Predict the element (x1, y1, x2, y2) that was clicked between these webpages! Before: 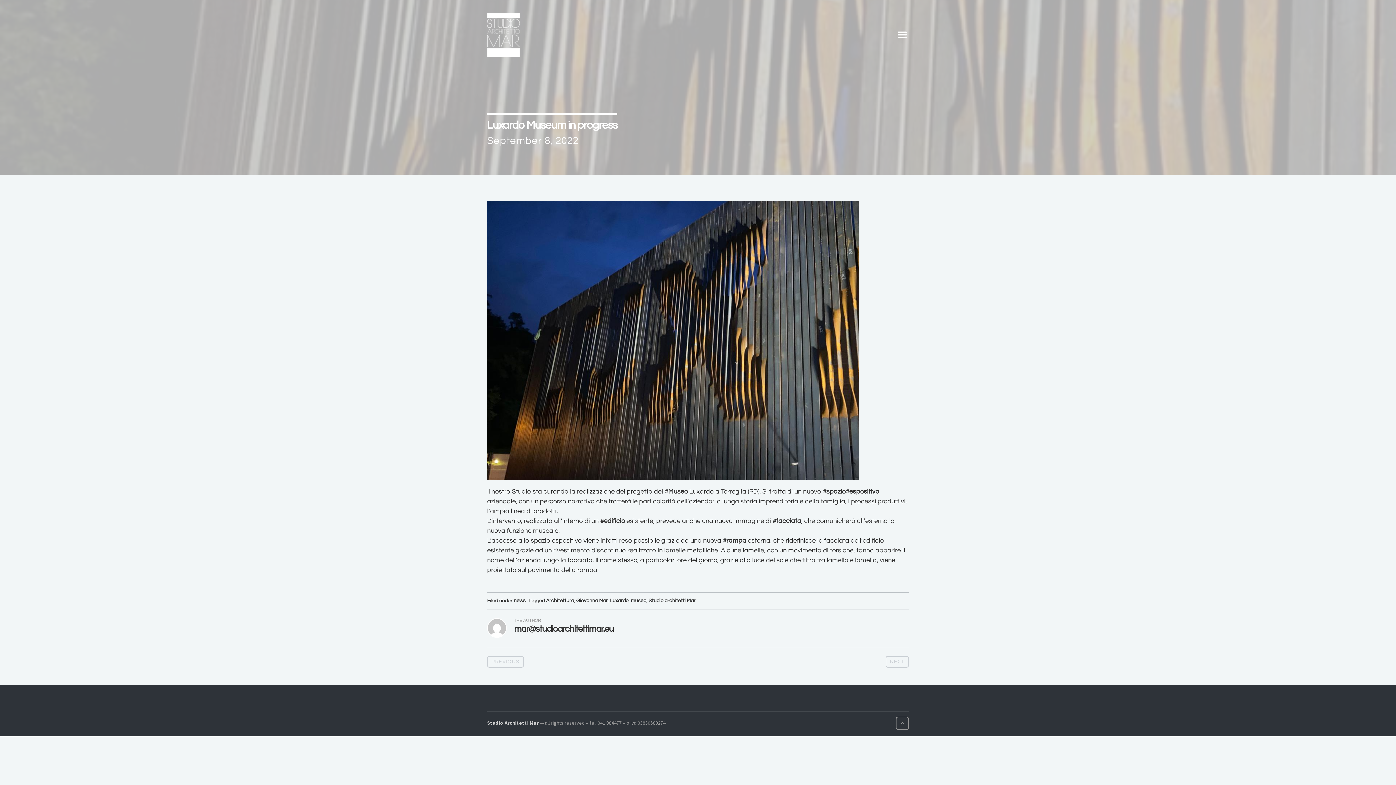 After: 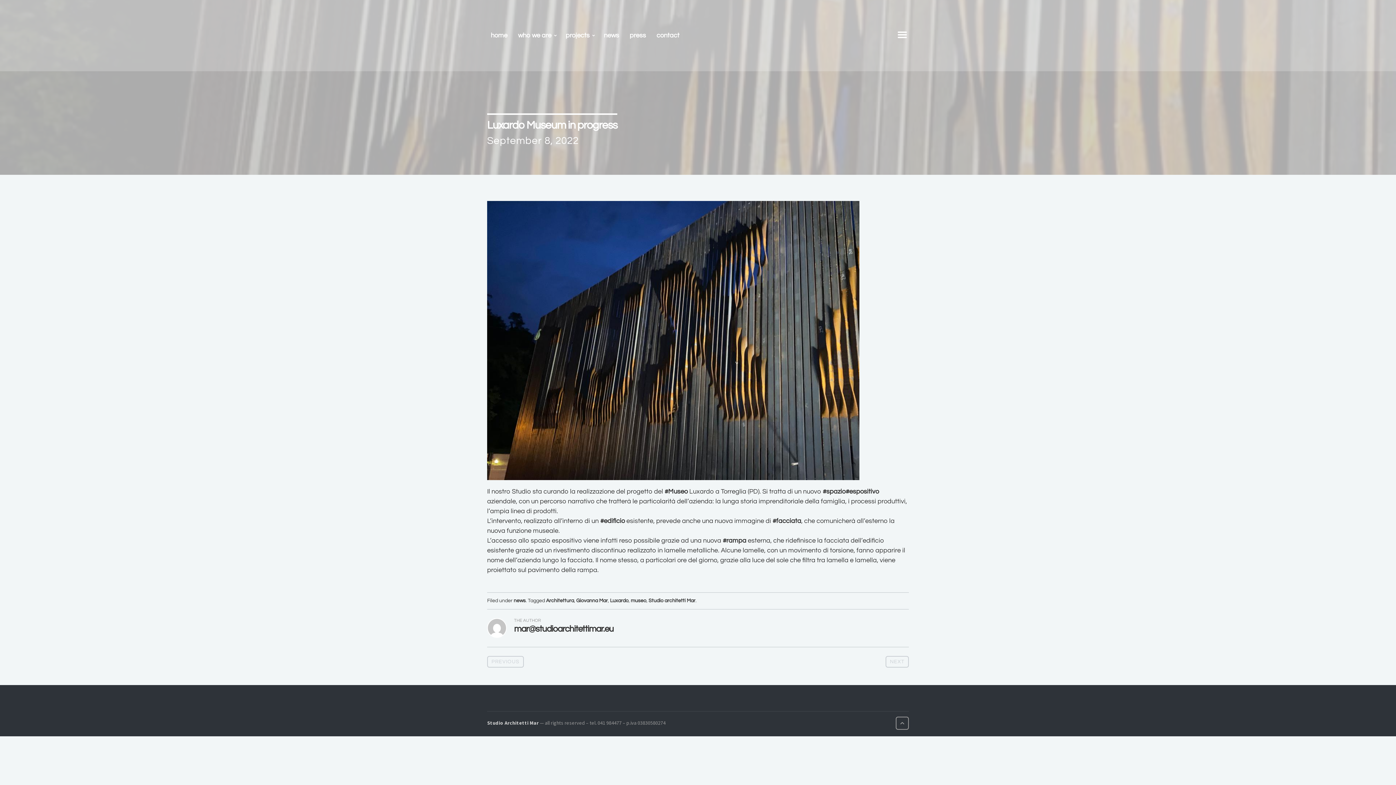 Action: label: m bbox: (896, 28, 909, 41)